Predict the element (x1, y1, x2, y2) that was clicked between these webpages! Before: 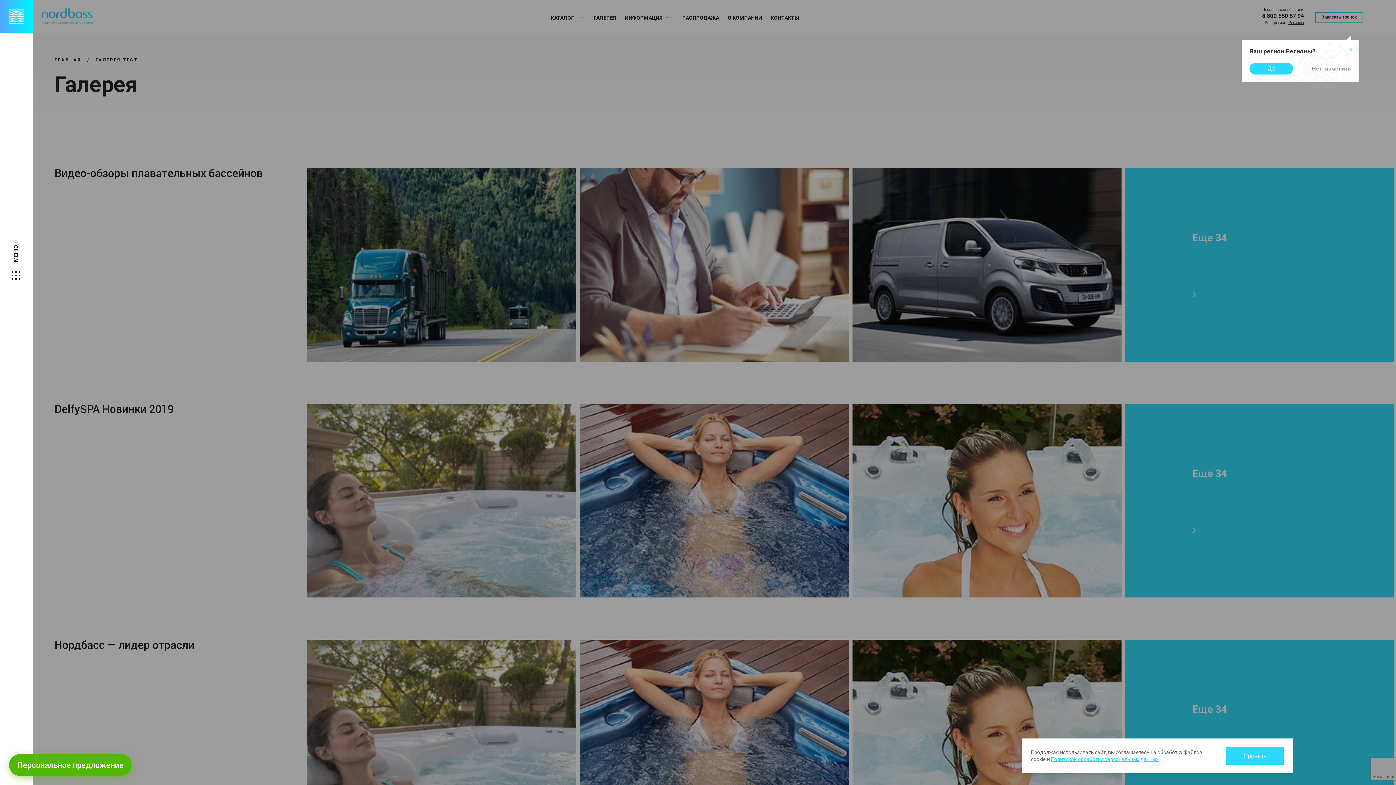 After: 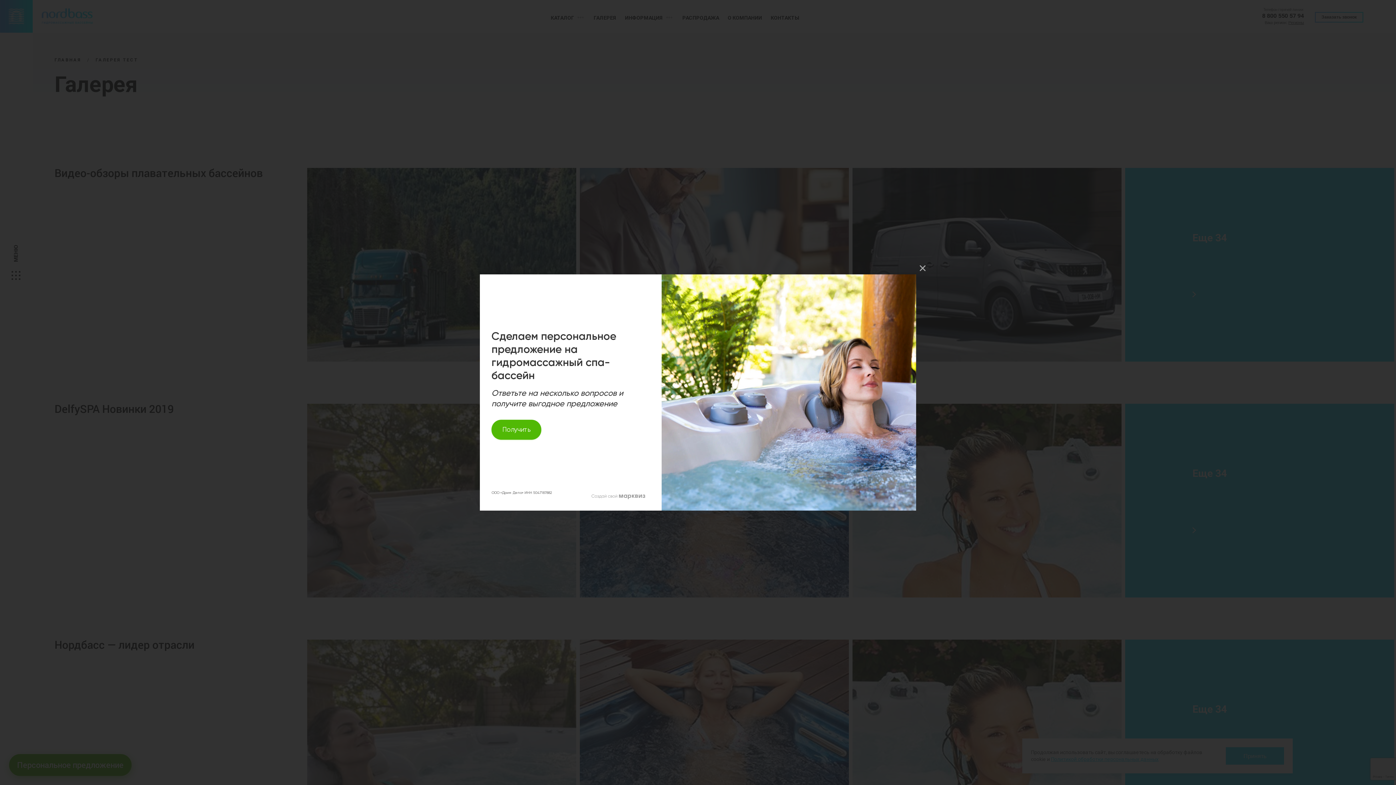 Action: bbox: (1342, 40, 1358, 56)